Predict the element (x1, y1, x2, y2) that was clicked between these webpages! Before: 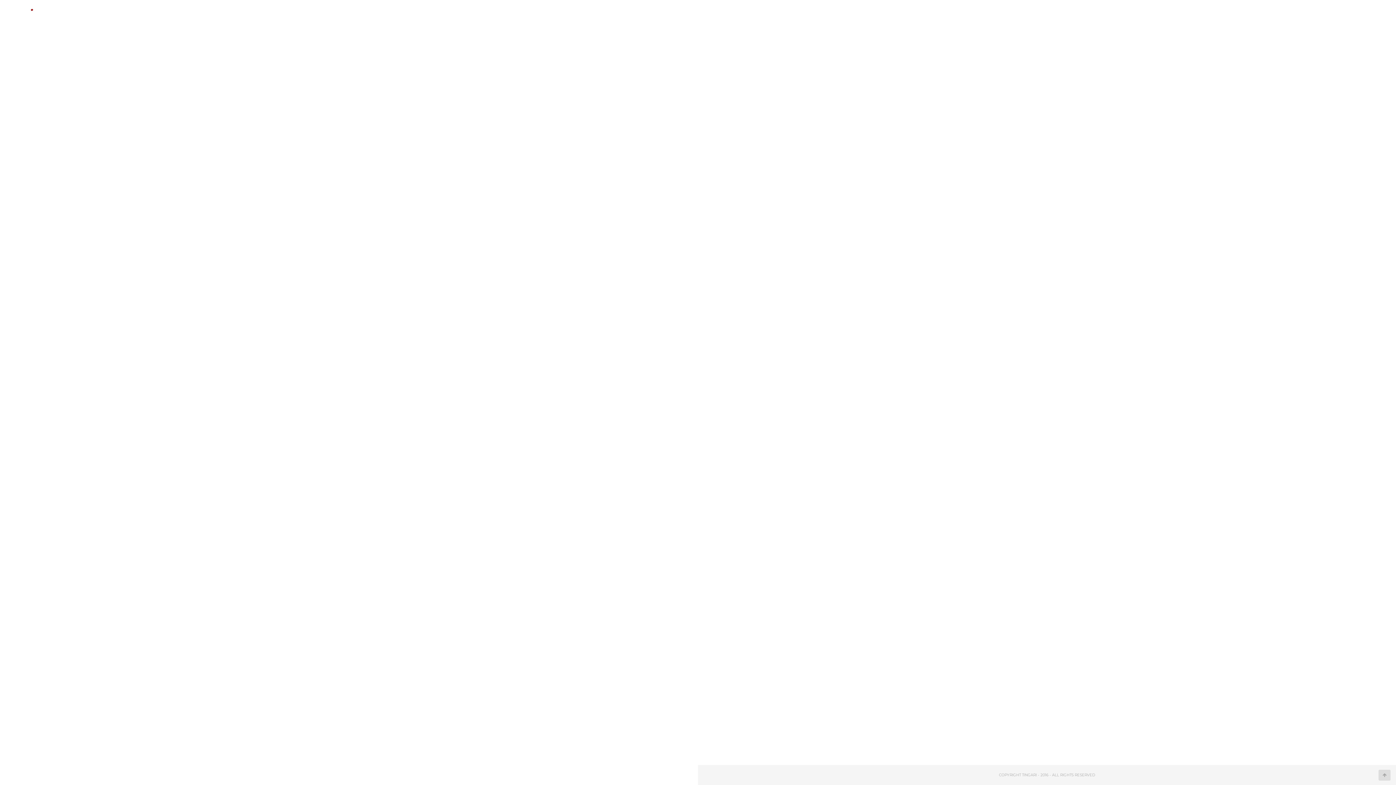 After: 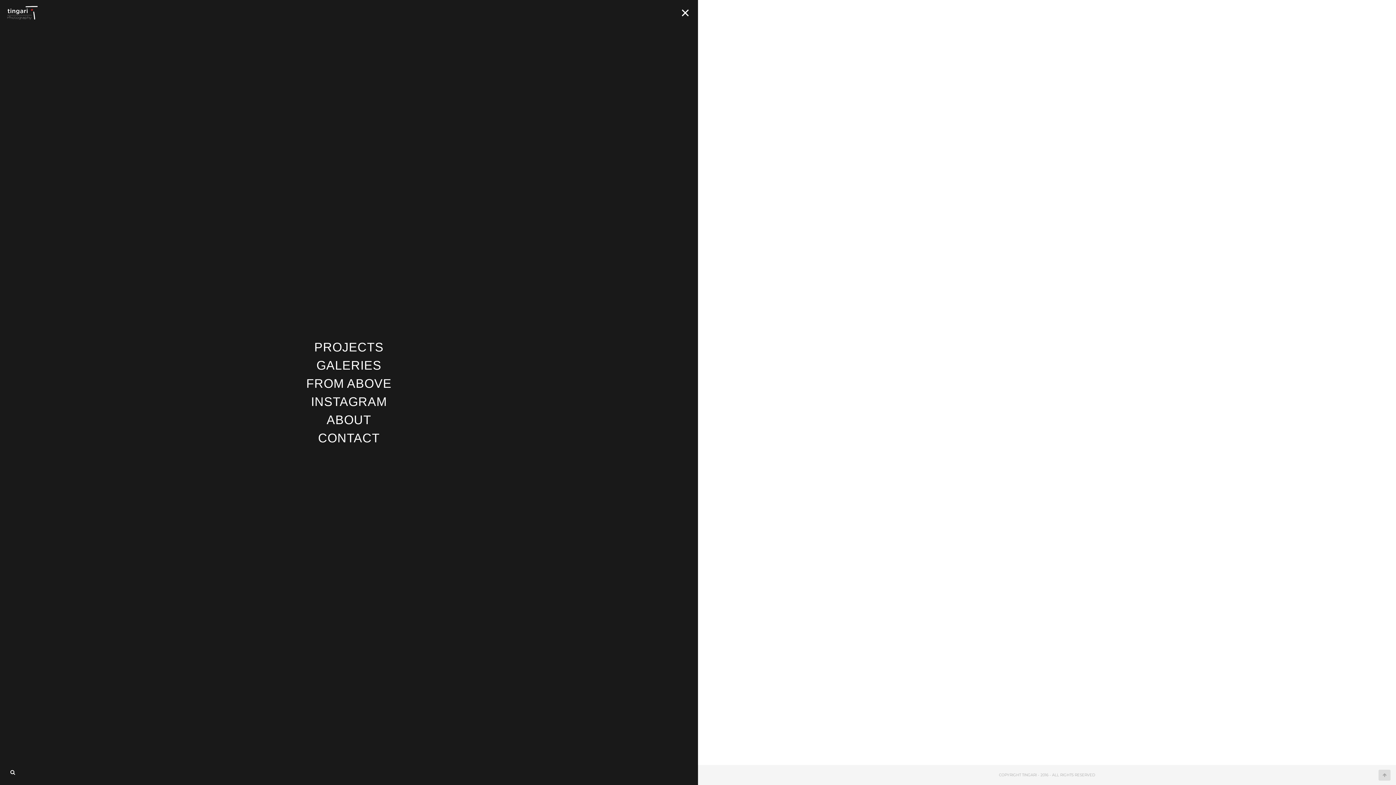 Action: bbox: (678, 5, 692, 20)